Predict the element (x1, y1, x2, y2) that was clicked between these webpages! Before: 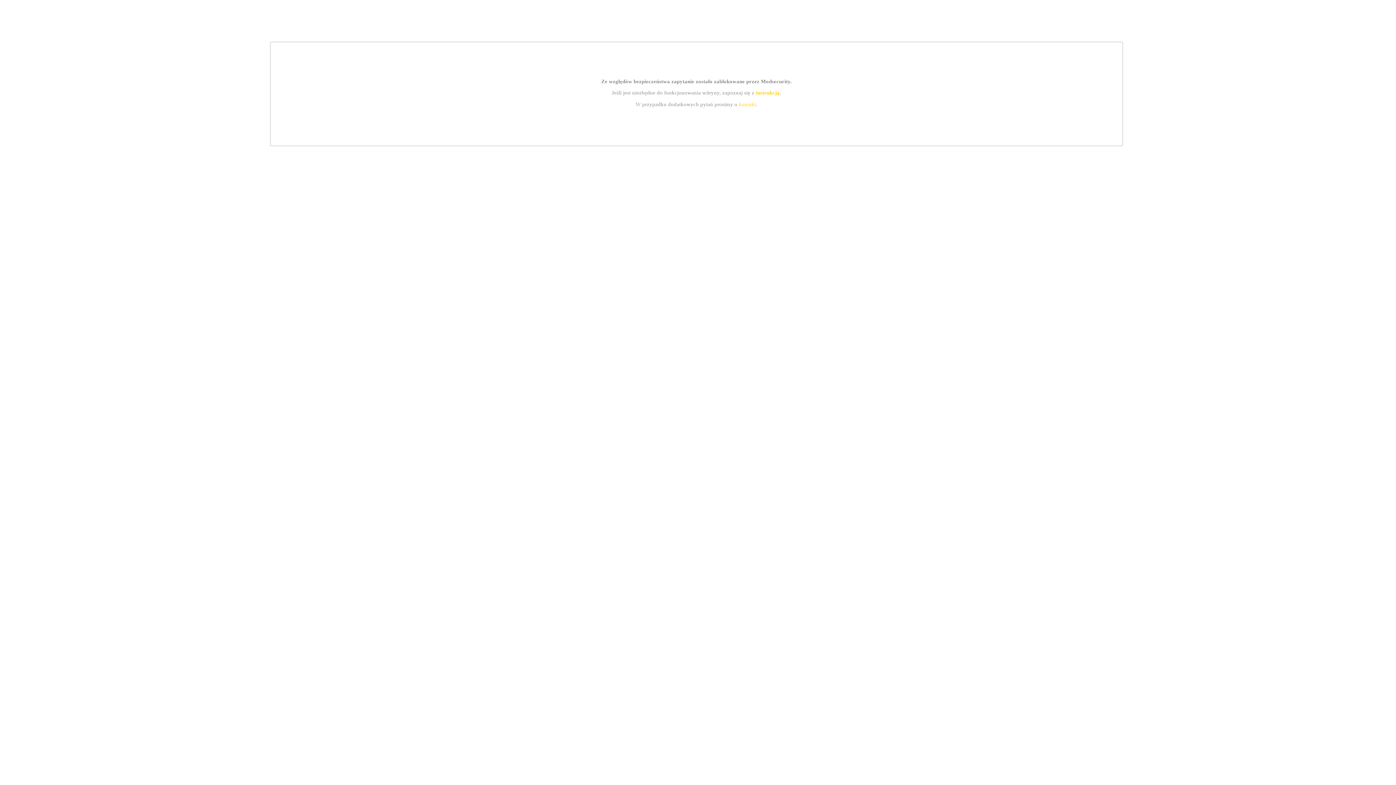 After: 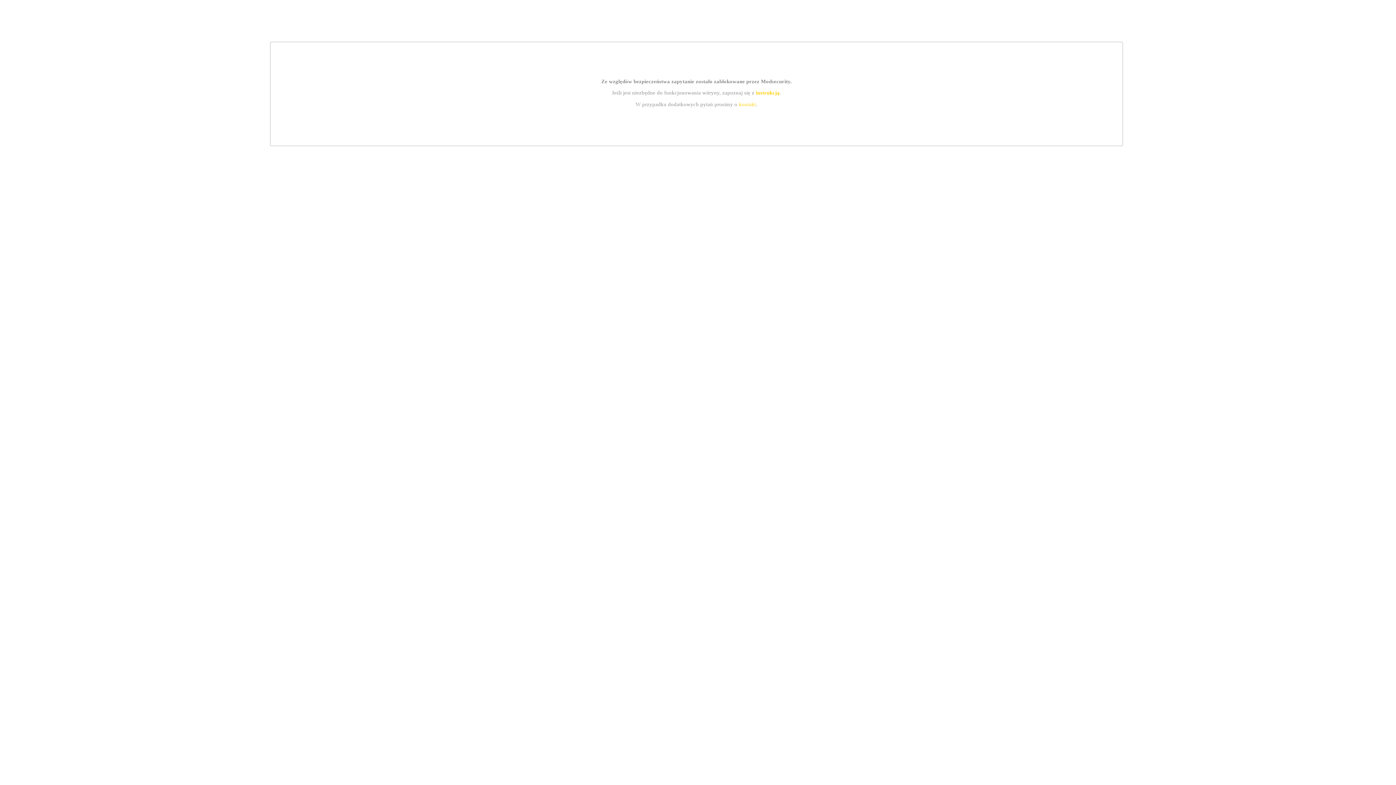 Action: label: instrukcją bbox: (755, 89, 779, 95)